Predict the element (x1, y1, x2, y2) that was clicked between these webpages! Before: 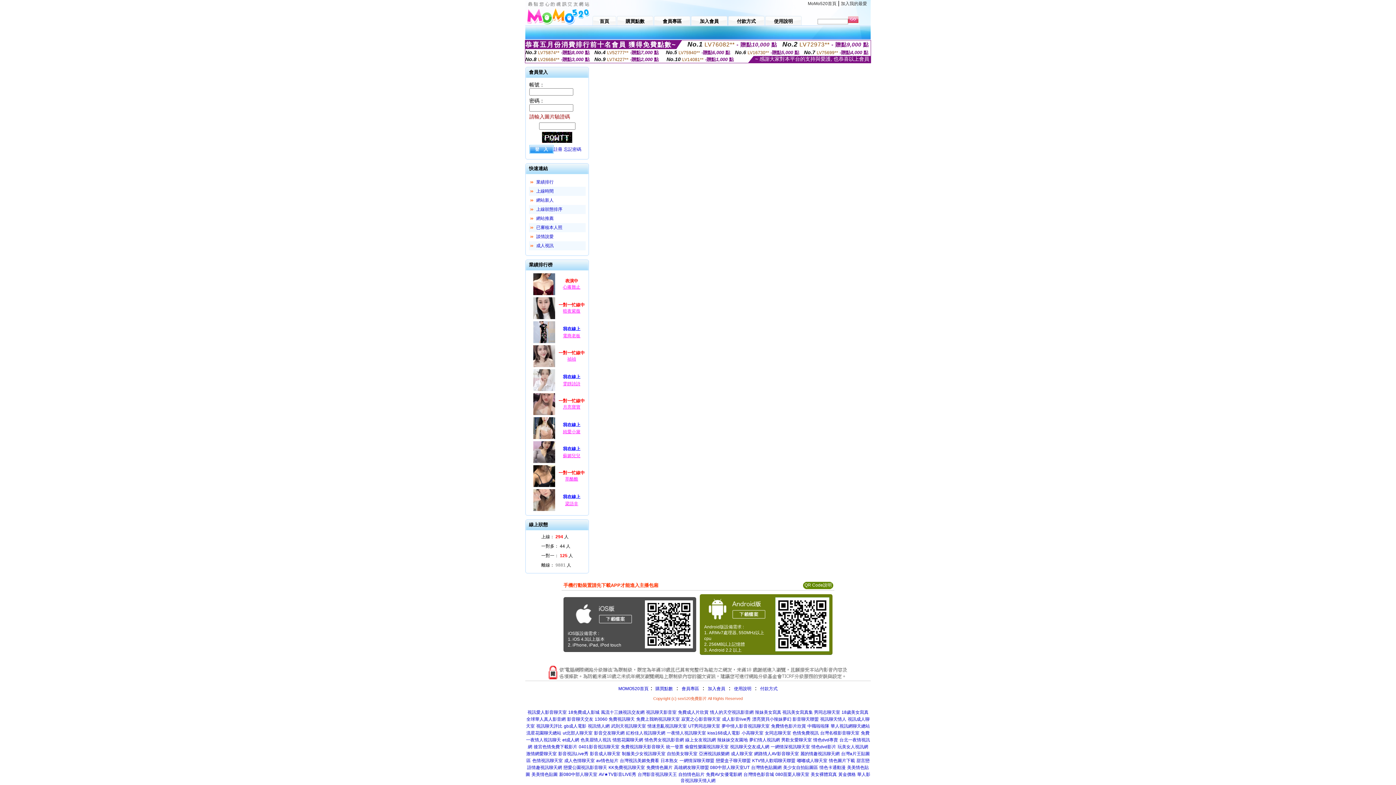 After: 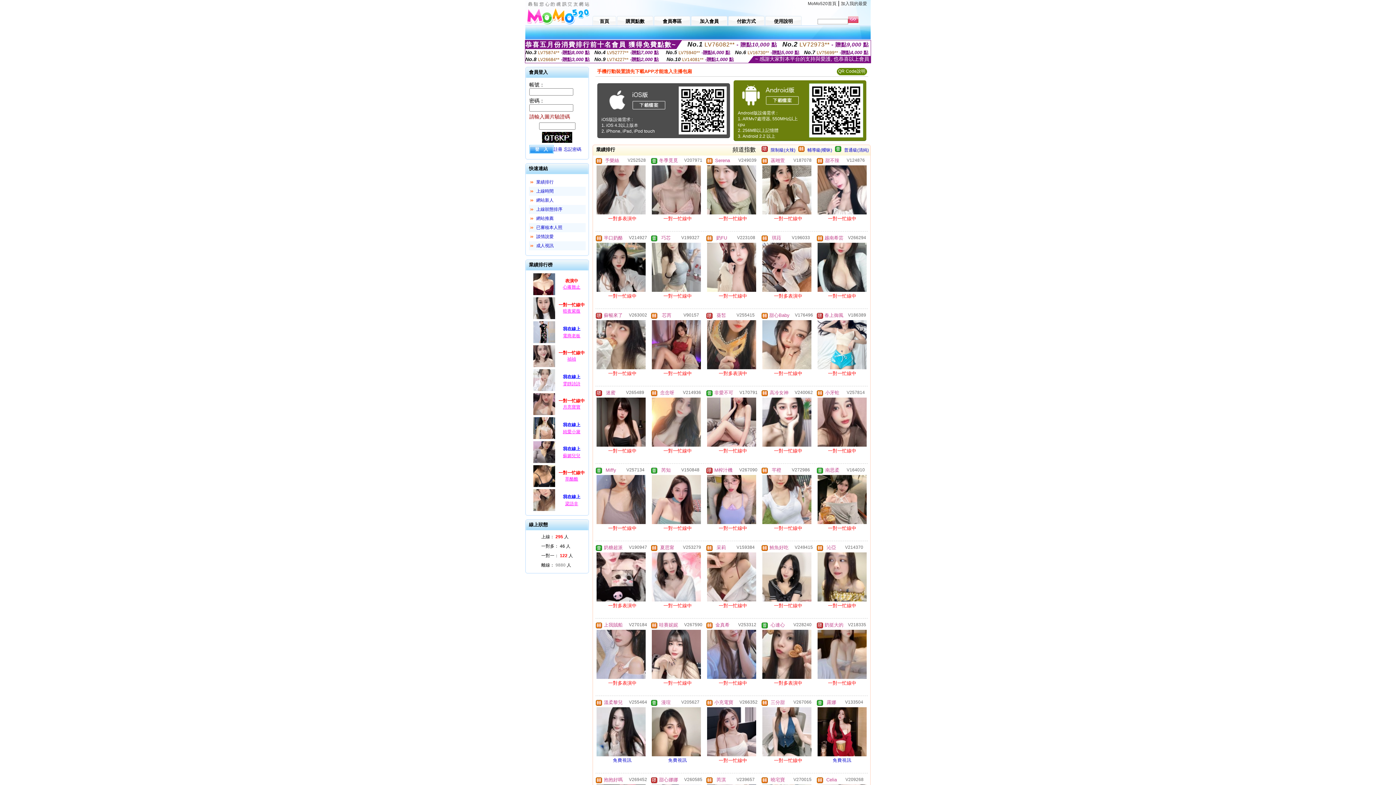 Action: bbox: (536, 179, 553, 184) label: 業績排行